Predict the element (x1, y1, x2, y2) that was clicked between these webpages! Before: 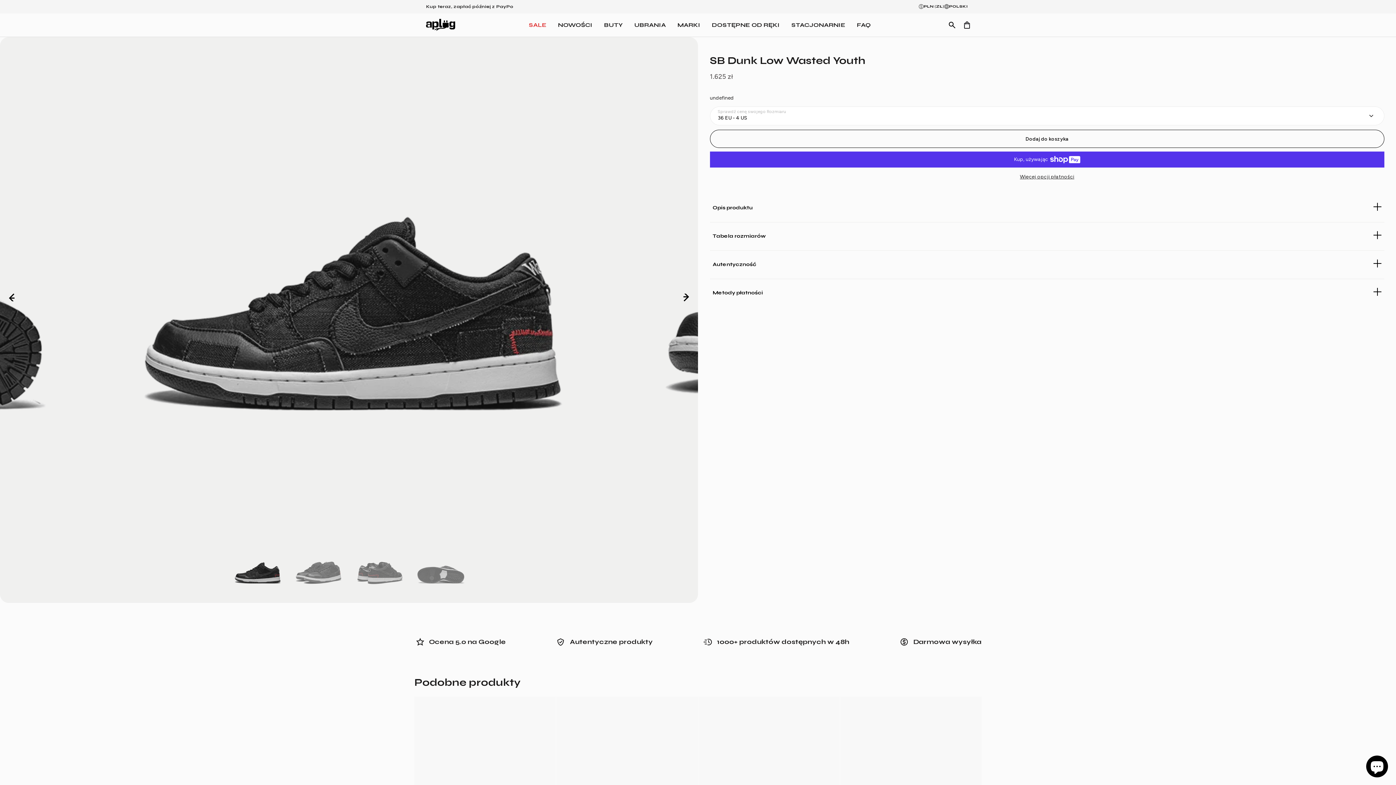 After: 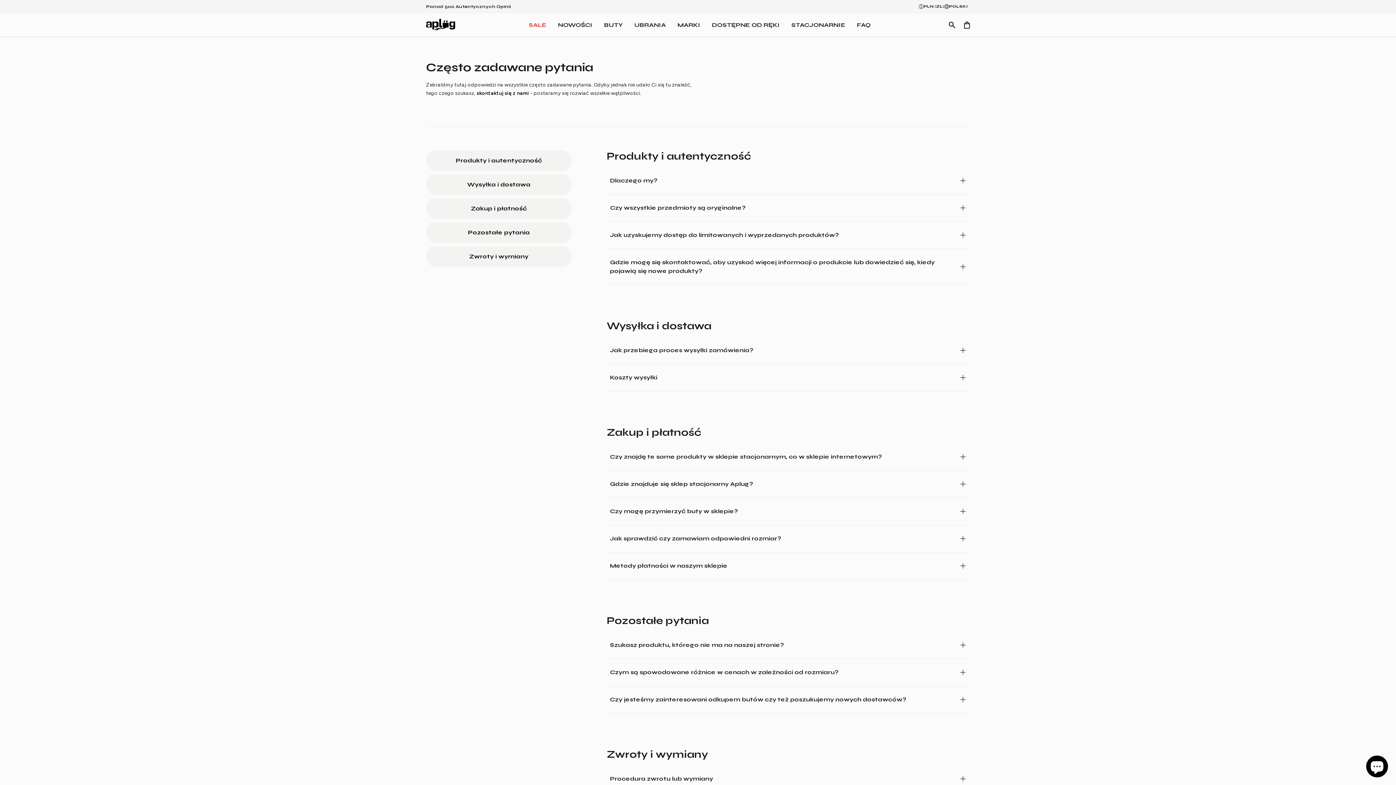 Action: bbox: (857, 20, 871, 36) label: FAQ